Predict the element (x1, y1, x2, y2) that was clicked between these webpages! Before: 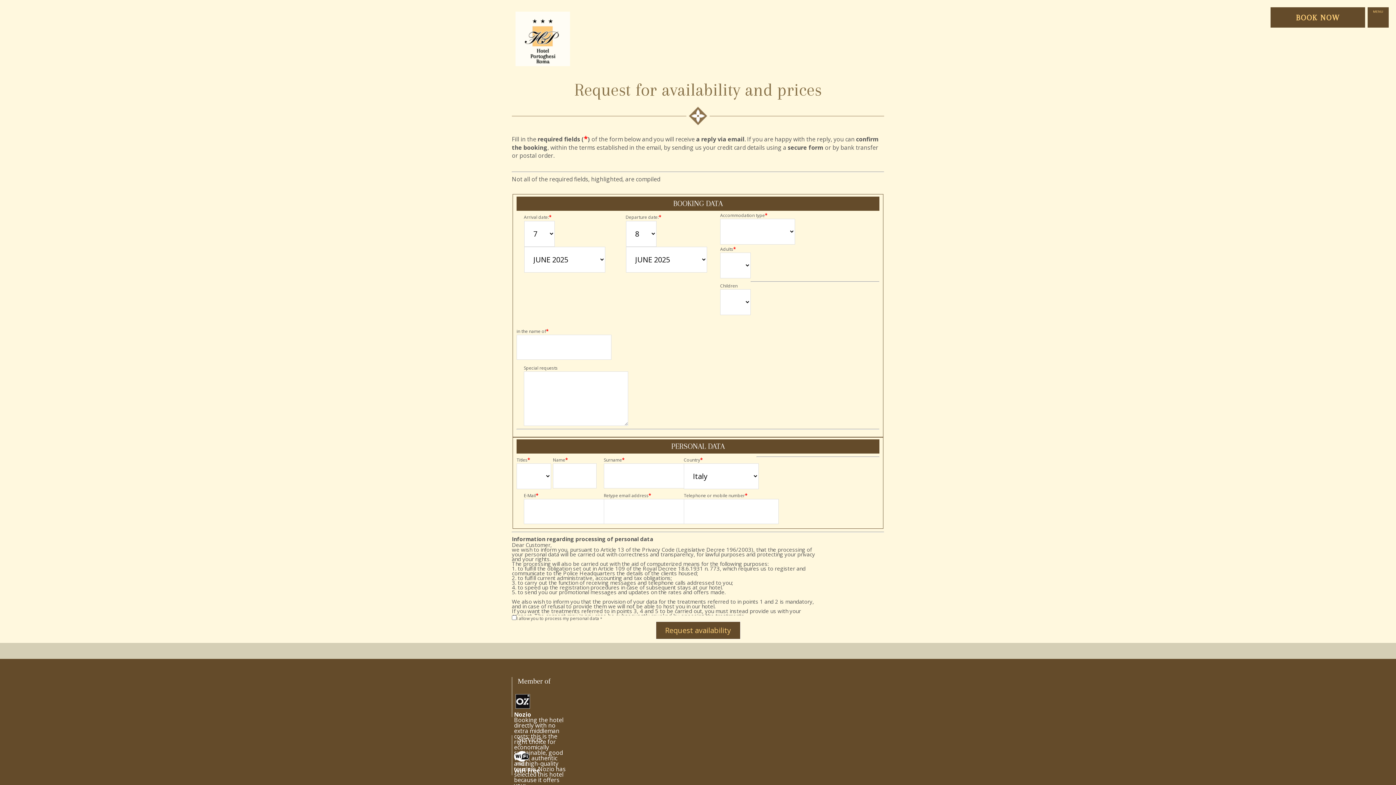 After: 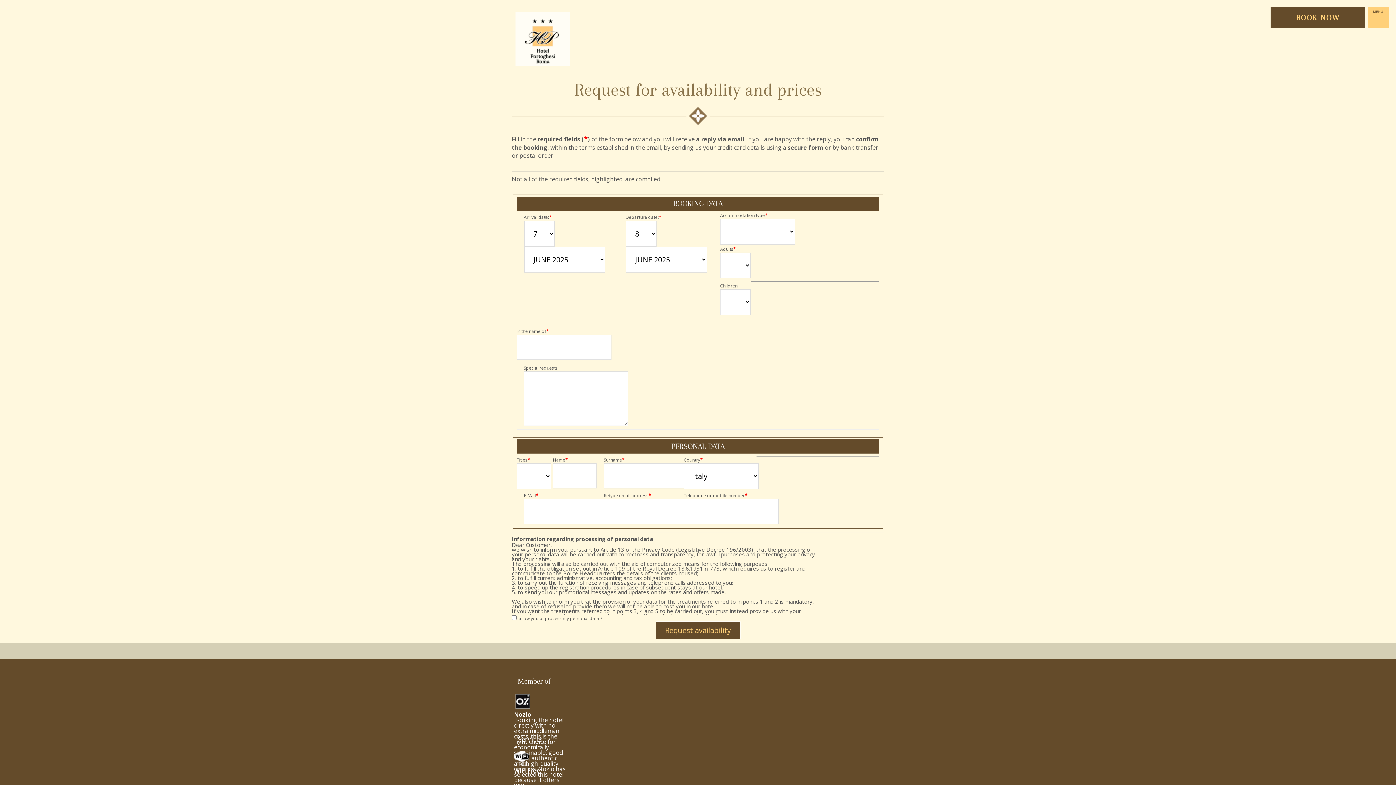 Action: bbox: (1368, 7, 1389, 27) label: MENU
